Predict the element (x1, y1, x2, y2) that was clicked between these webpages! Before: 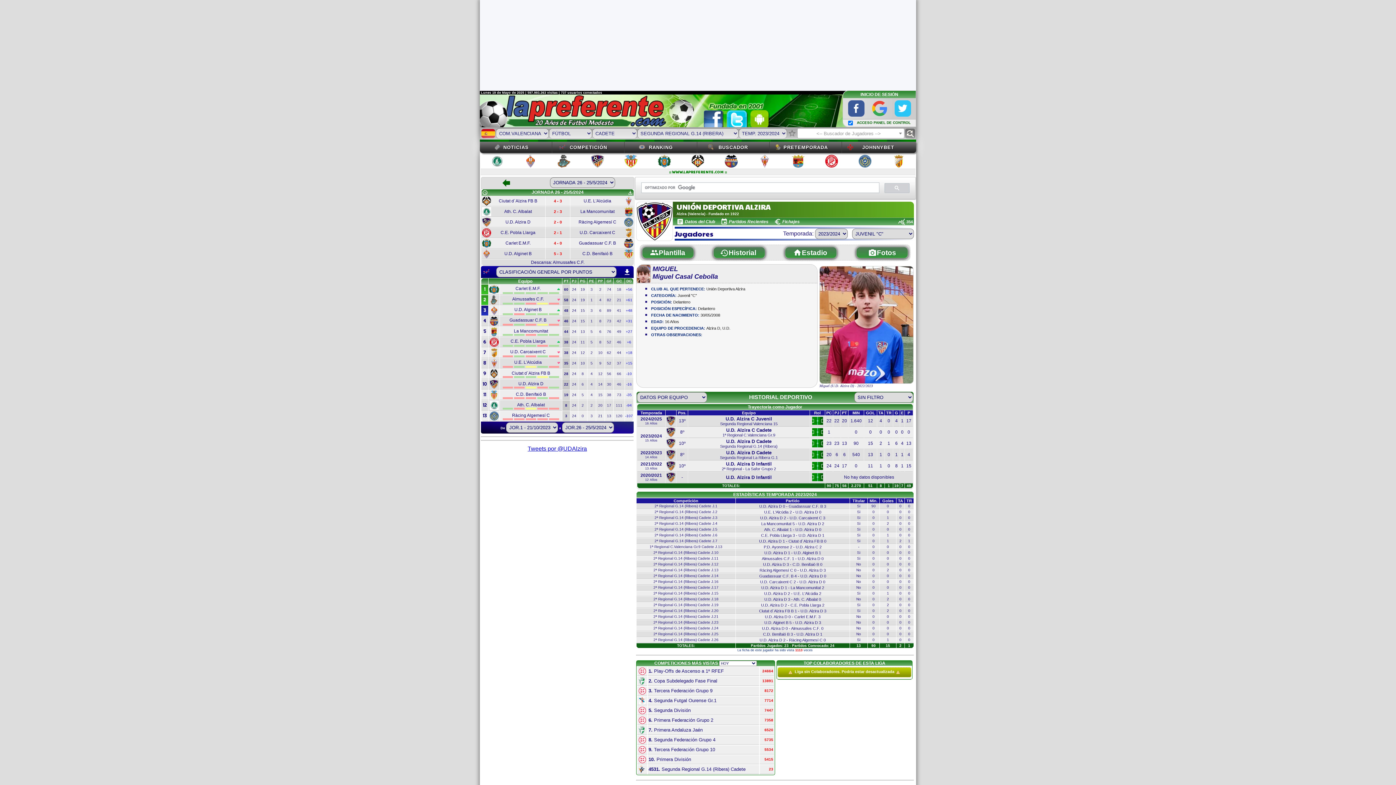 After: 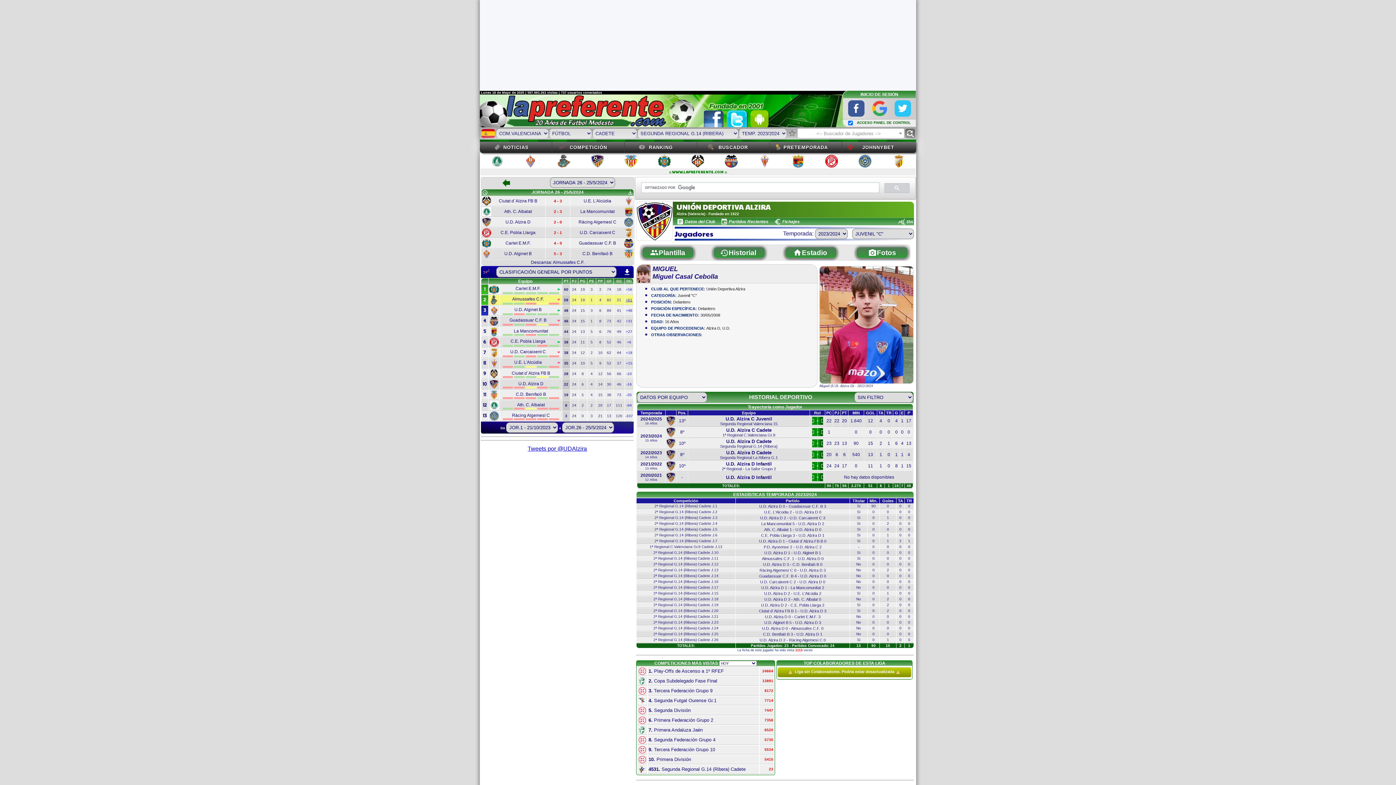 Action: label: +61 bbox: (626, 298, 632, 302)